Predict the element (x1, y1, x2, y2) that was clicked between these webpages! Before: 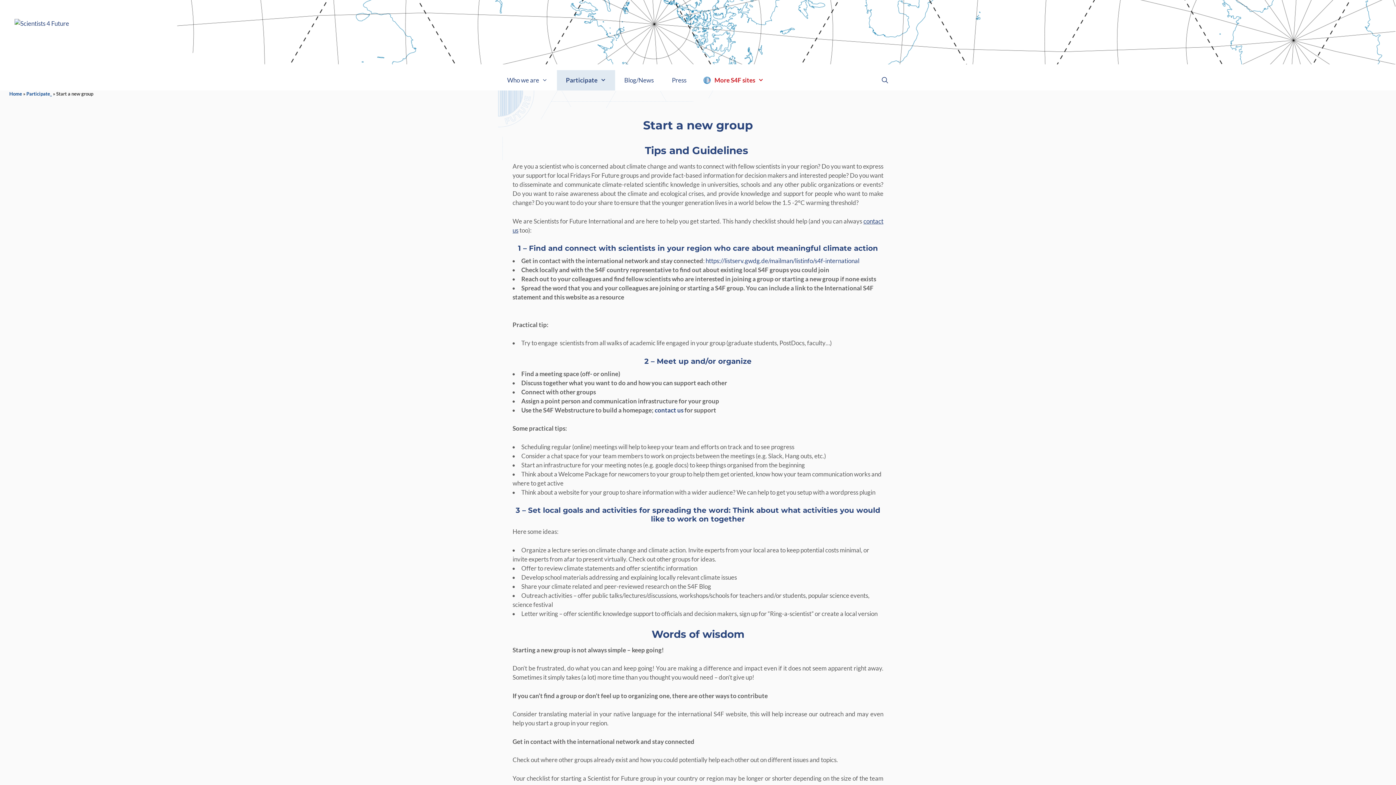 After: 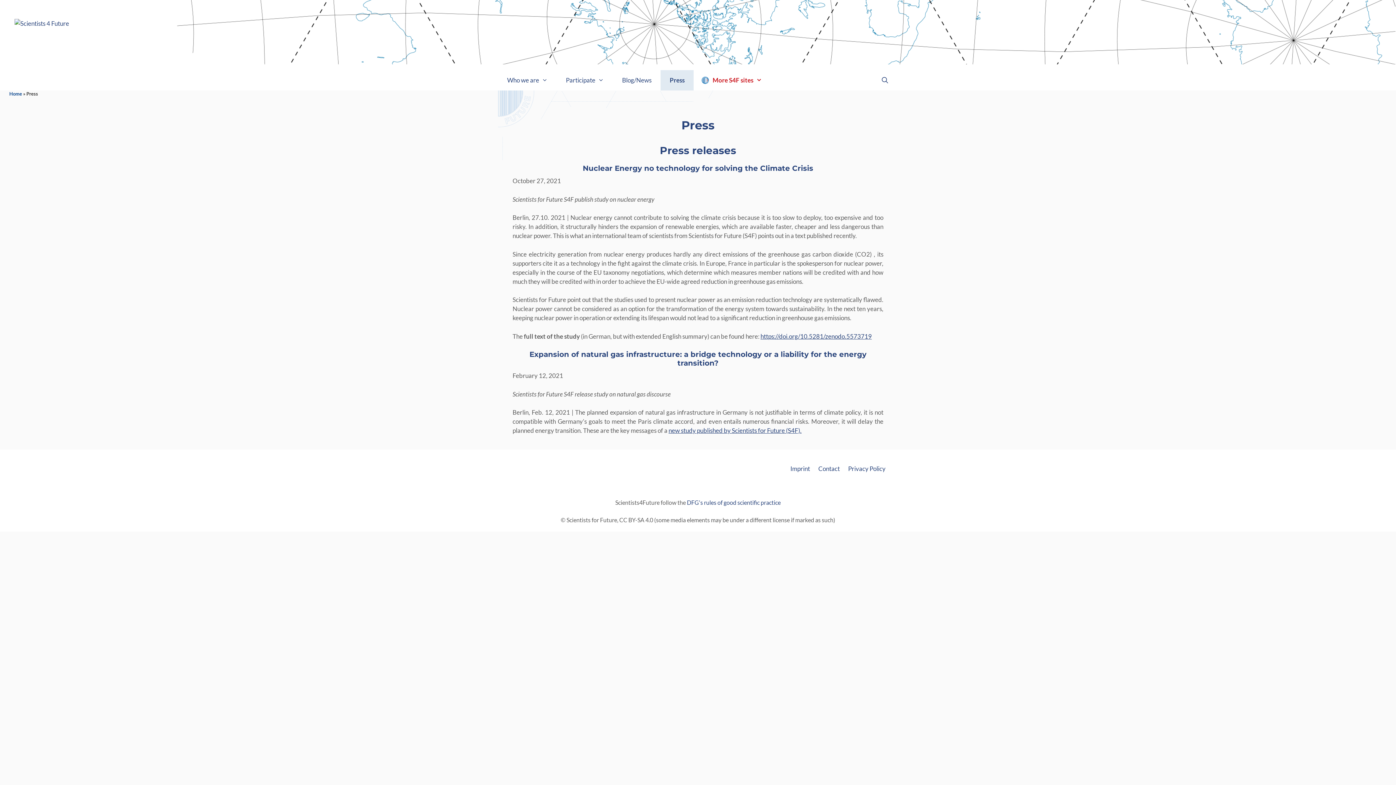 Action: bbox: (662, 70, 695, 90) label: Press